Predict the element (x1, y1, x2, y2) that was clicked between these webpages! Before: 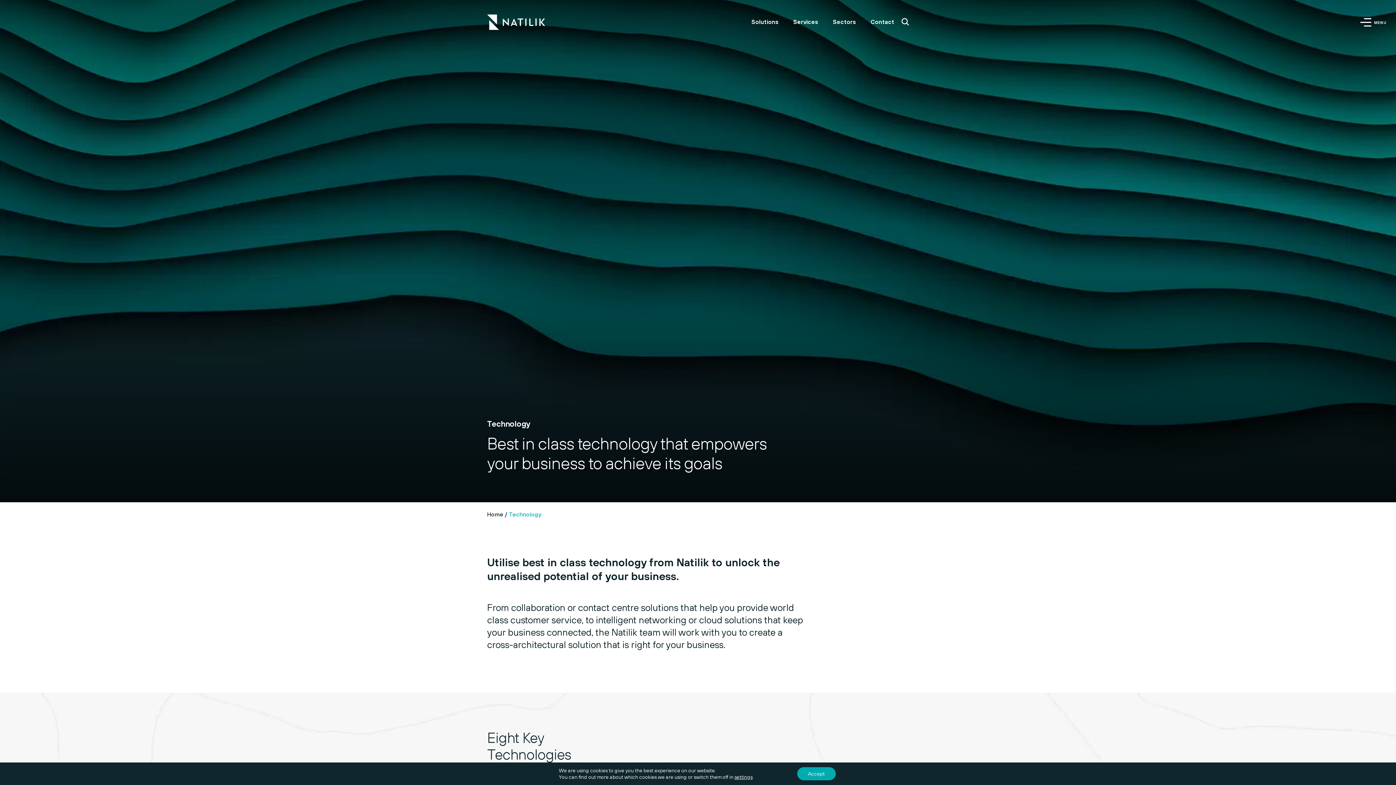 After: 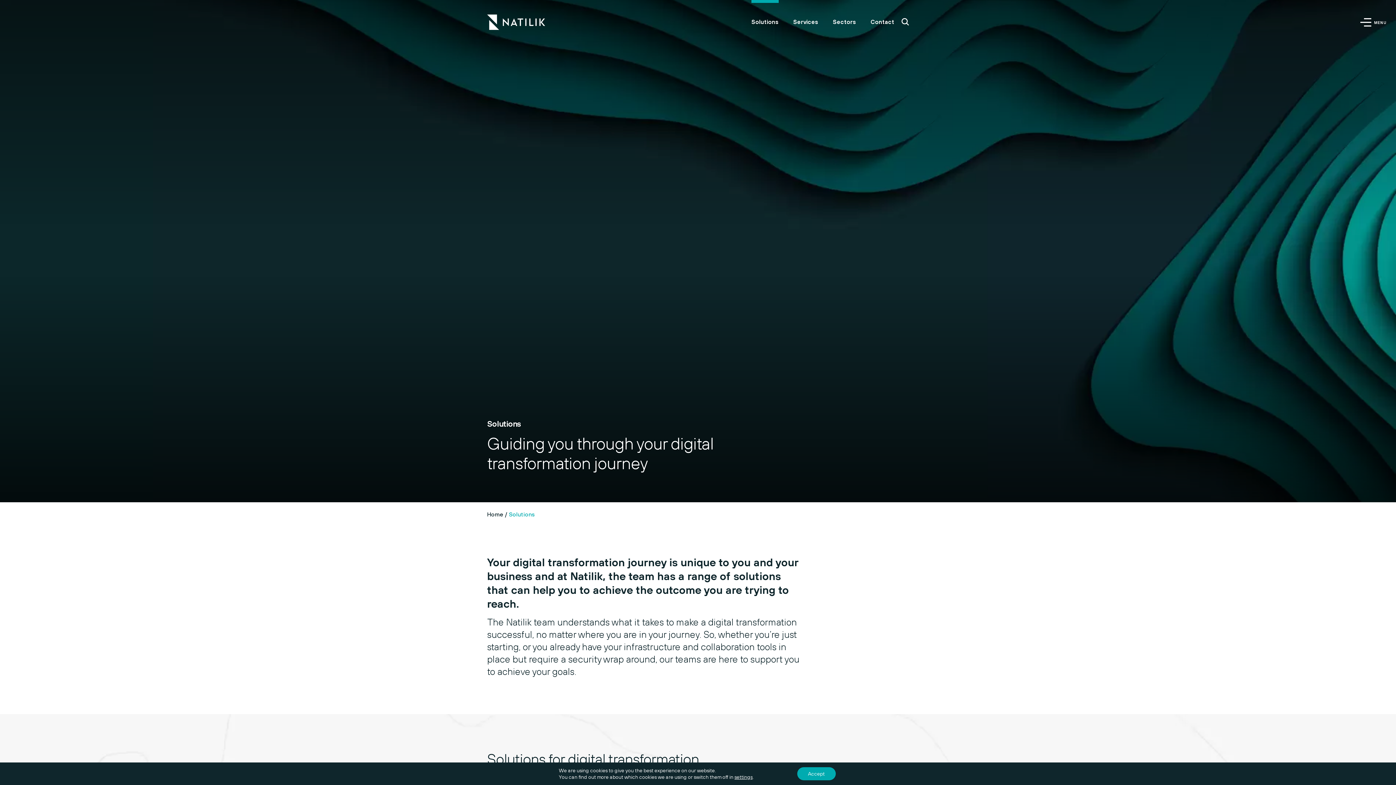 Action: bbox: (751, 18, 778, 25) label: Solutions